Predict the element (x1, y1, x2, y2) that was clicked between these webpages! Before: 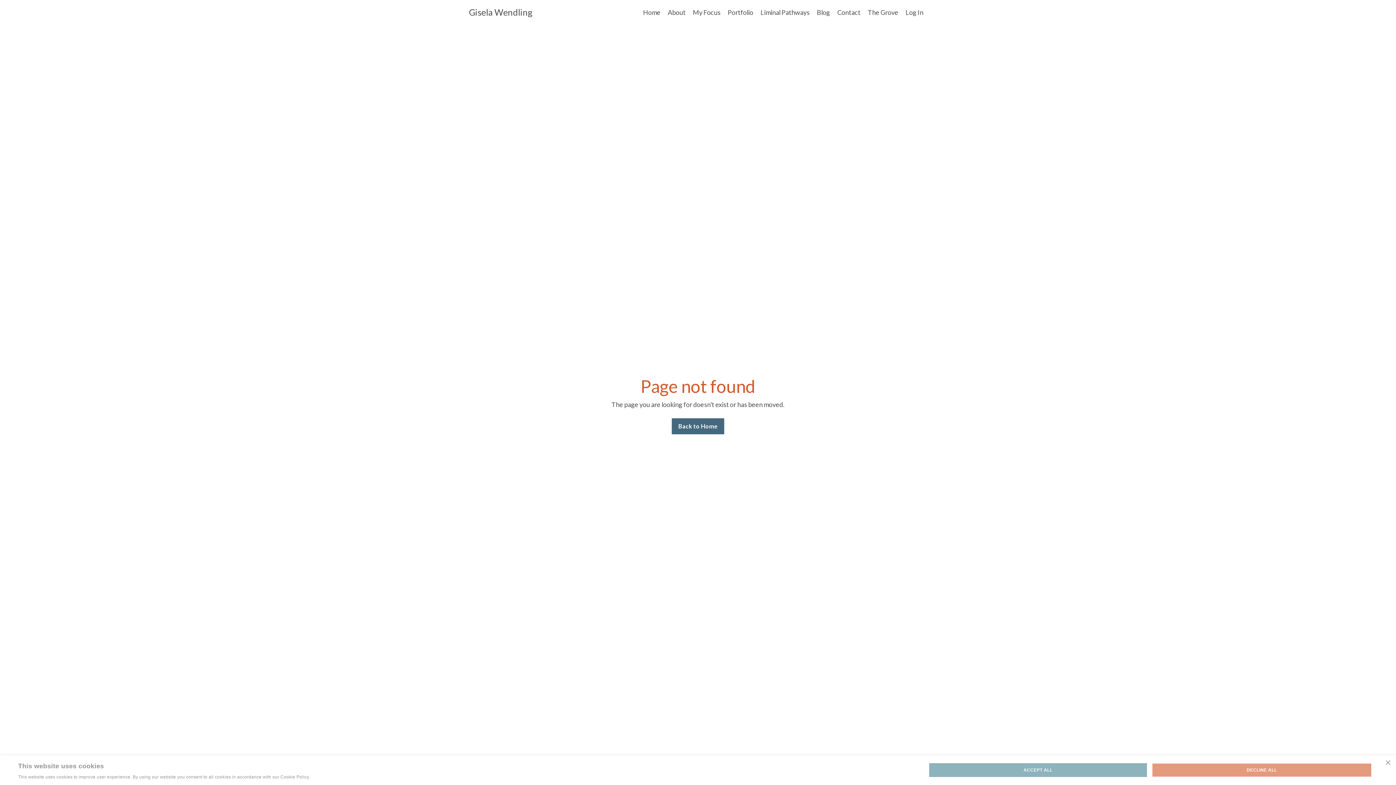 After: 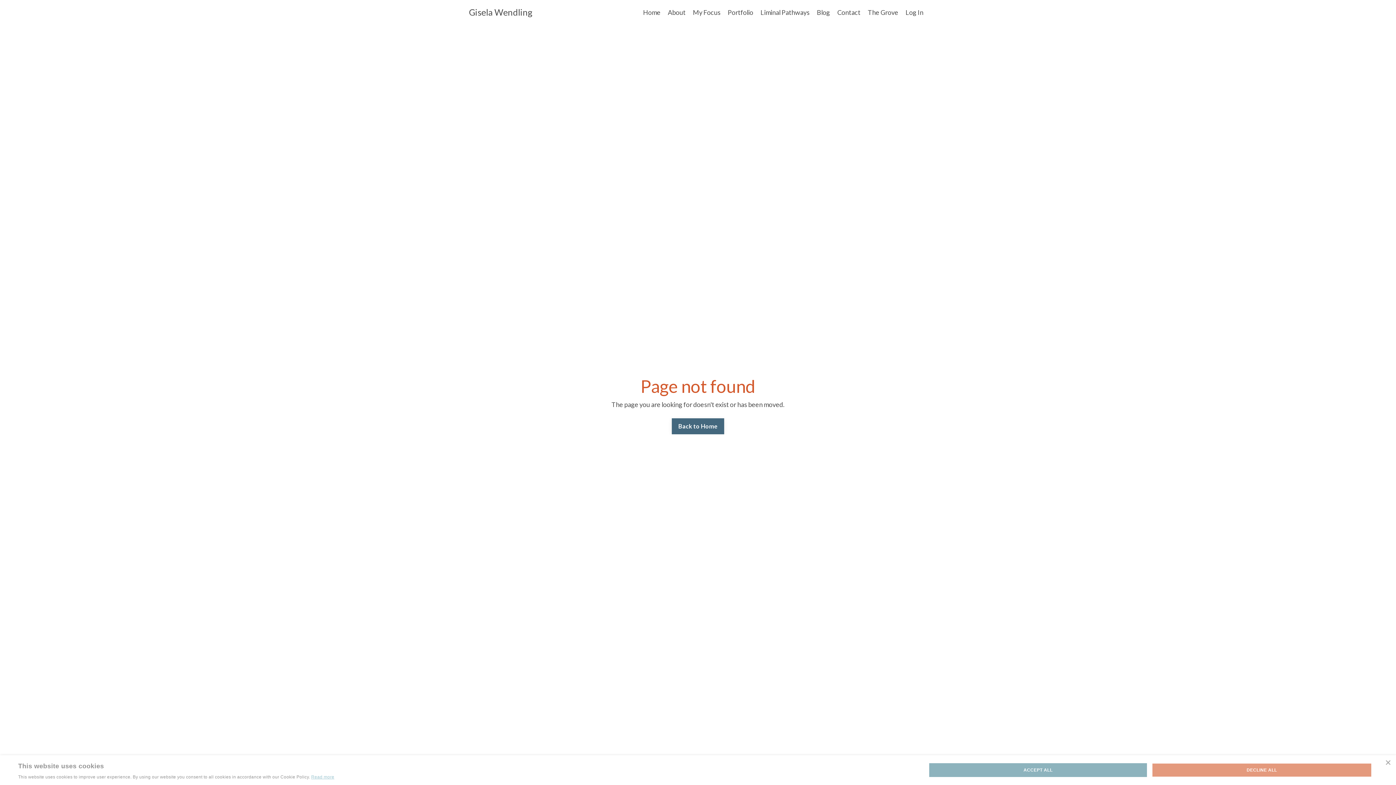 Action: bbox: (311, 774, 334, 780) label: Read more, opens a new window